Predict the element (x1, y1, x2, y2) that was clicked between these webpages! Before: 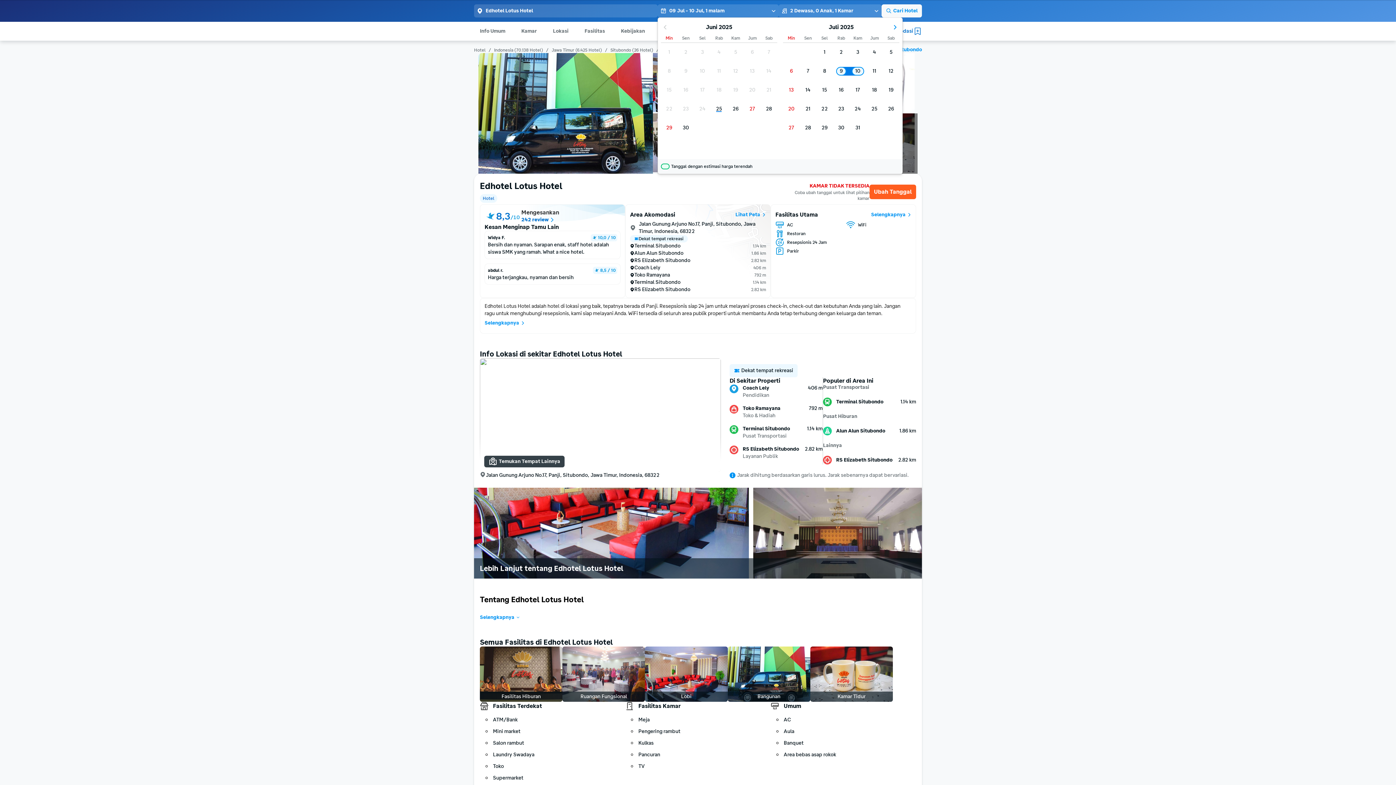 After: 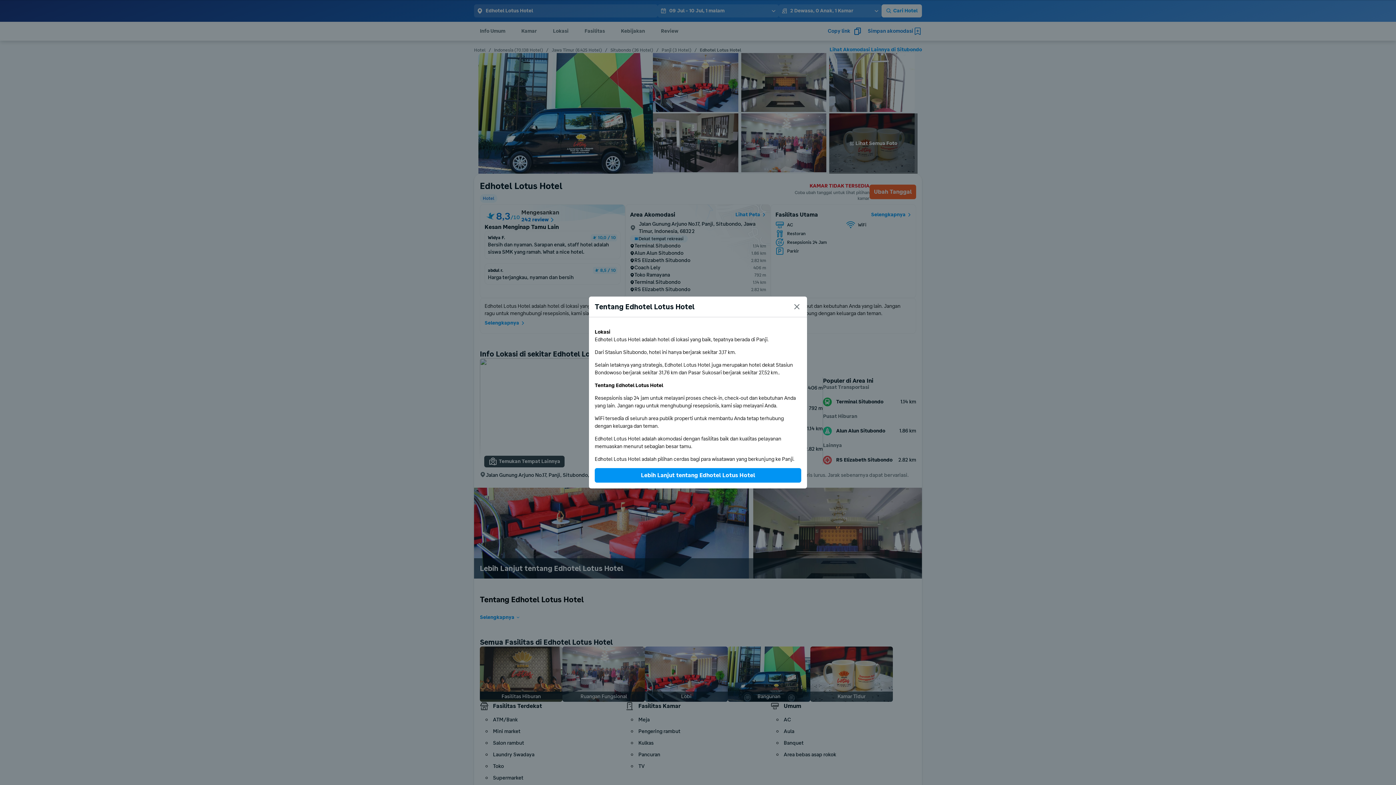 Action: bbox: (484, 317, 525, 329) label: Selengkapnya